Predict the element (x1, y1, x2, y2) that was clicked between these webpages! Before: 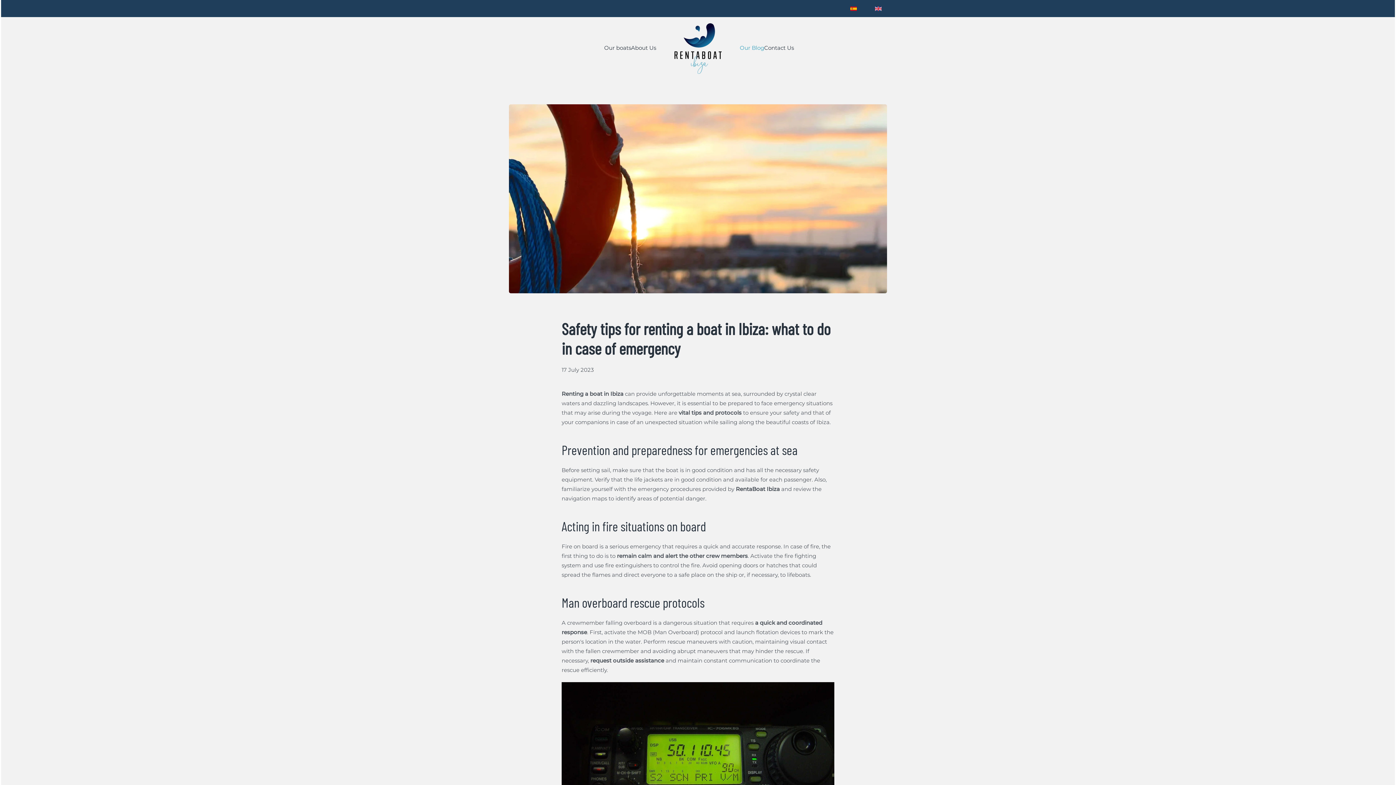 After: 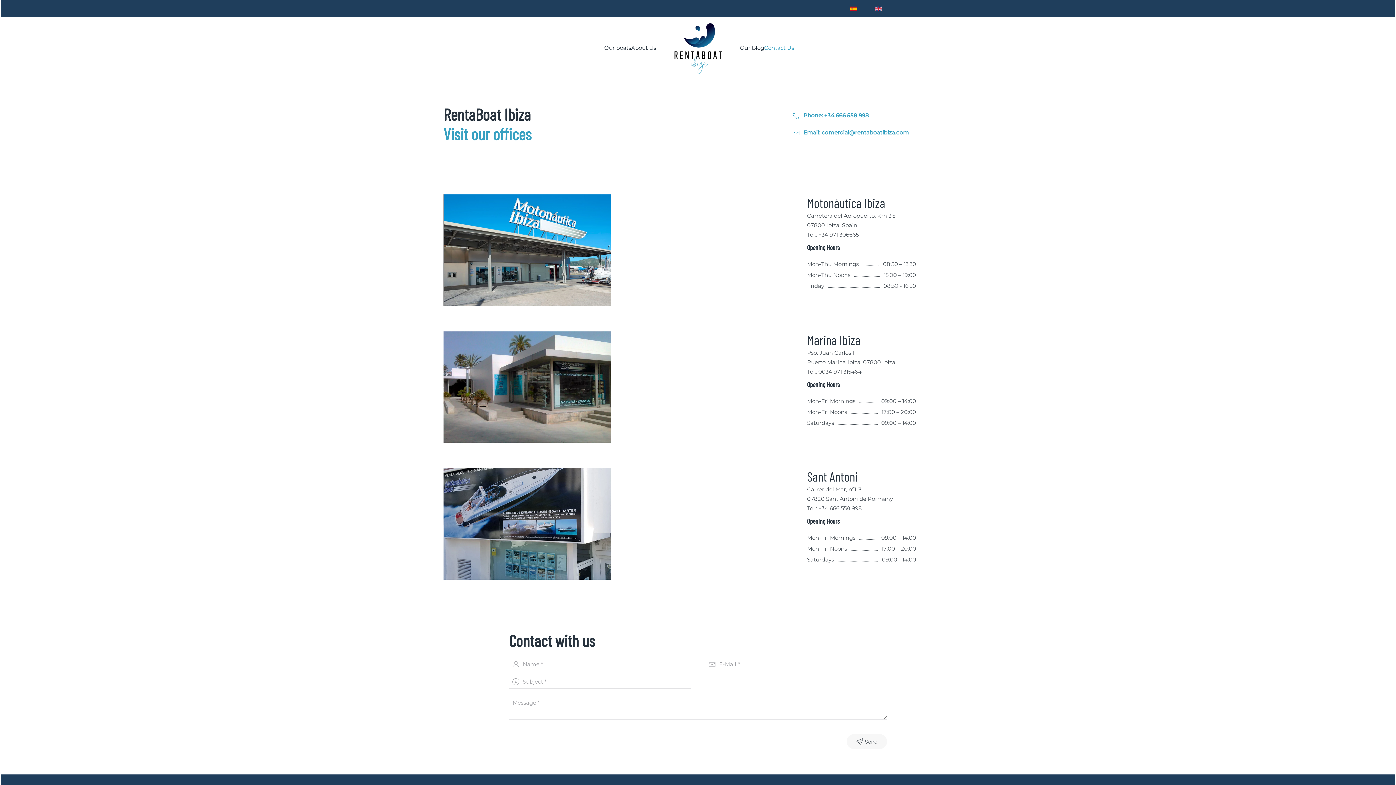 Action: bbox: (764, 17, 794, 78) label: Contact Us